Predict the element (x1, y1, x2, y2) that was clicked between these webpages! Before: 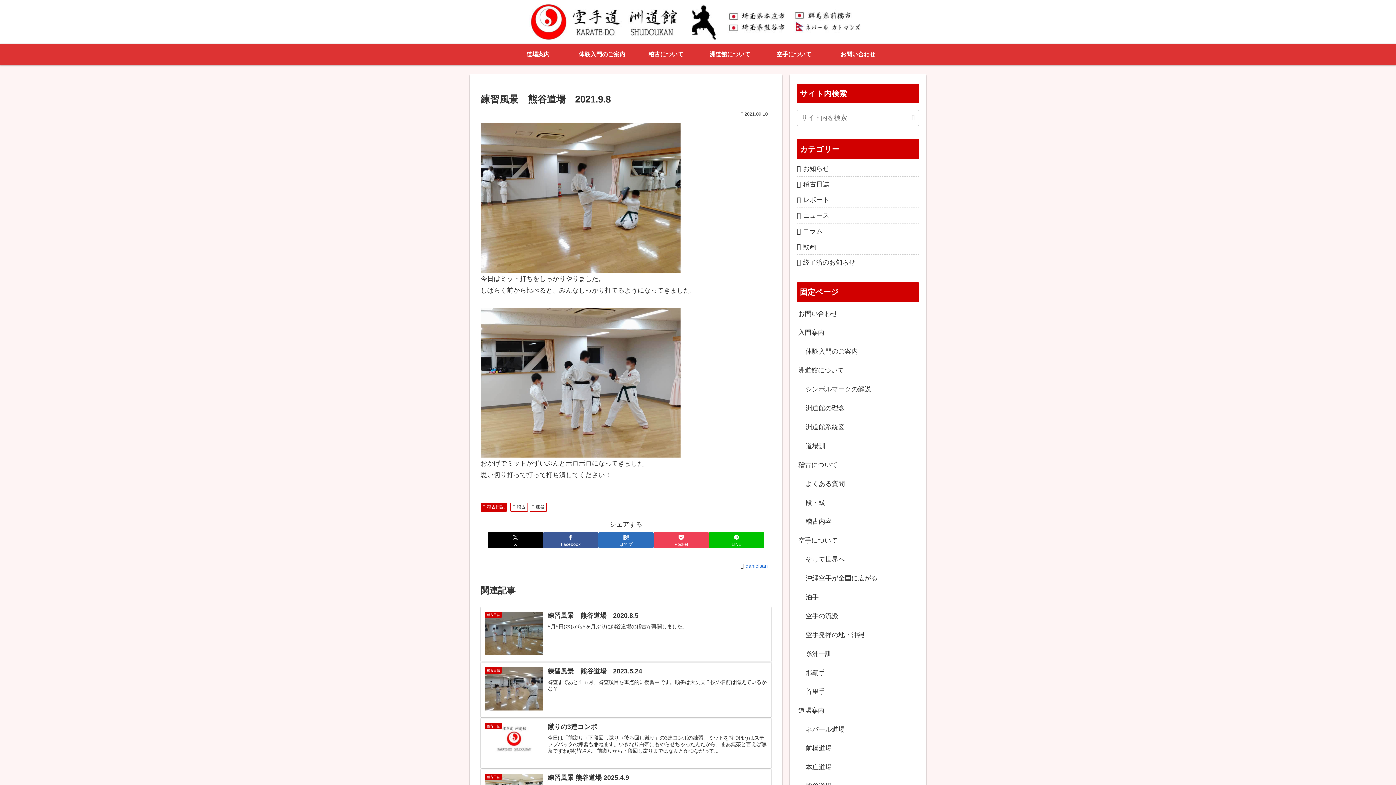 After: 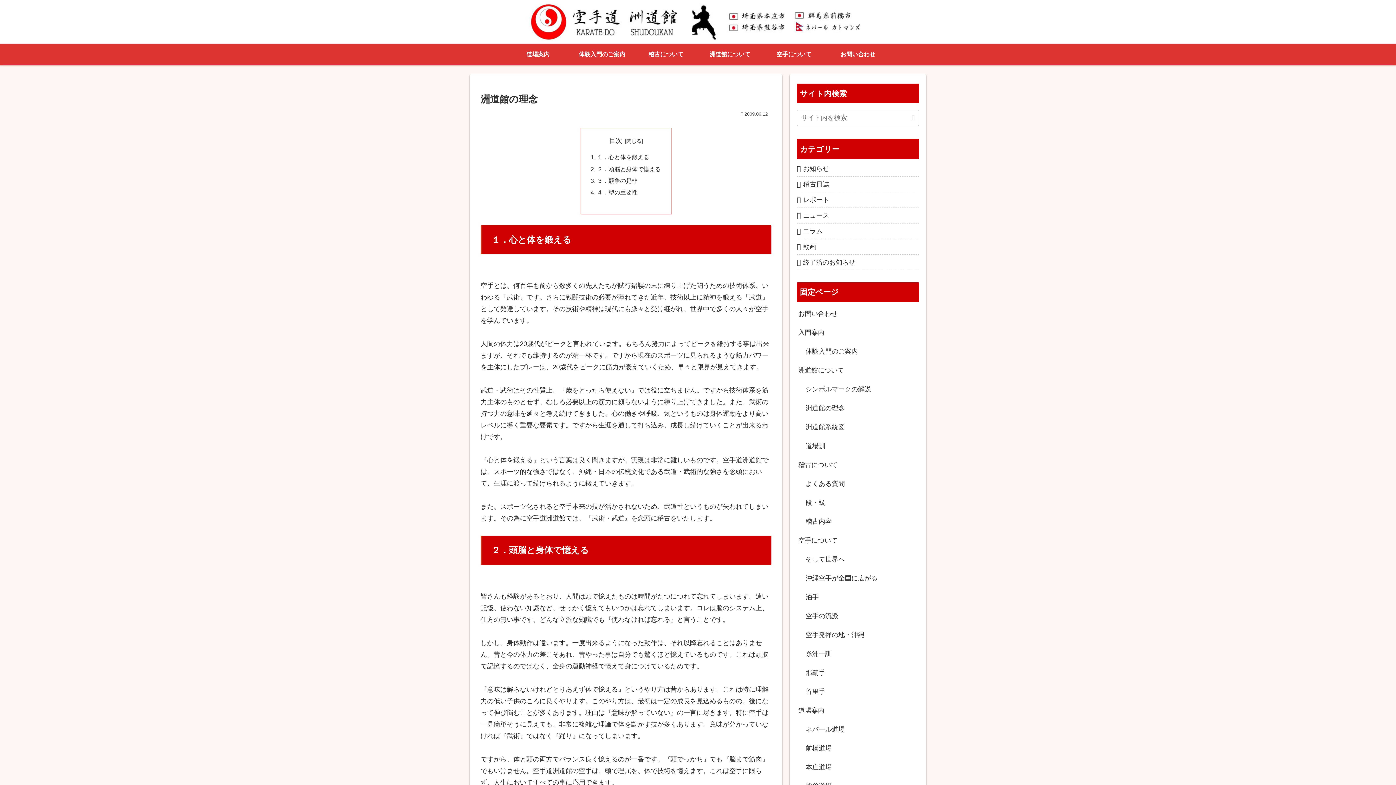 Action: label: 洲道館の理念 bbox: (804, 398, 919, 417)